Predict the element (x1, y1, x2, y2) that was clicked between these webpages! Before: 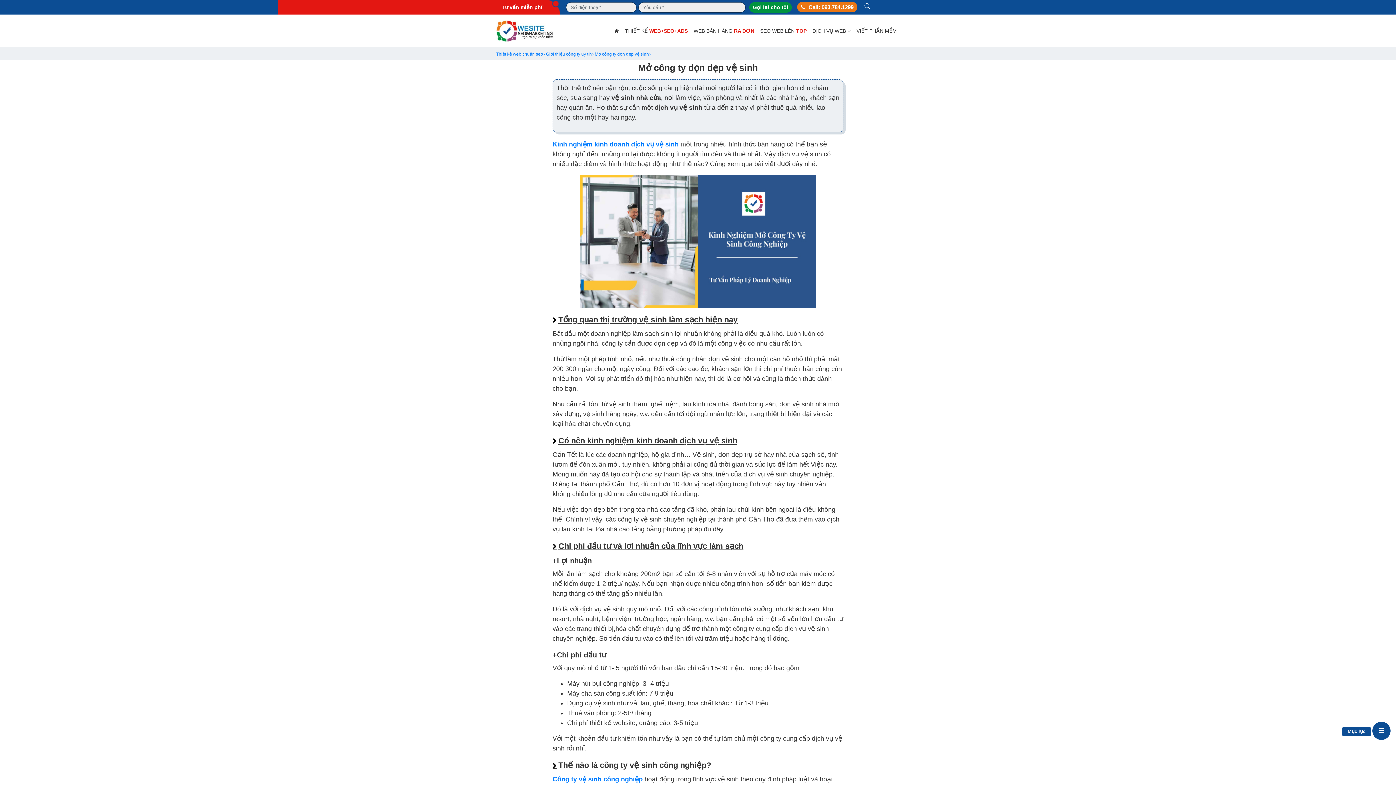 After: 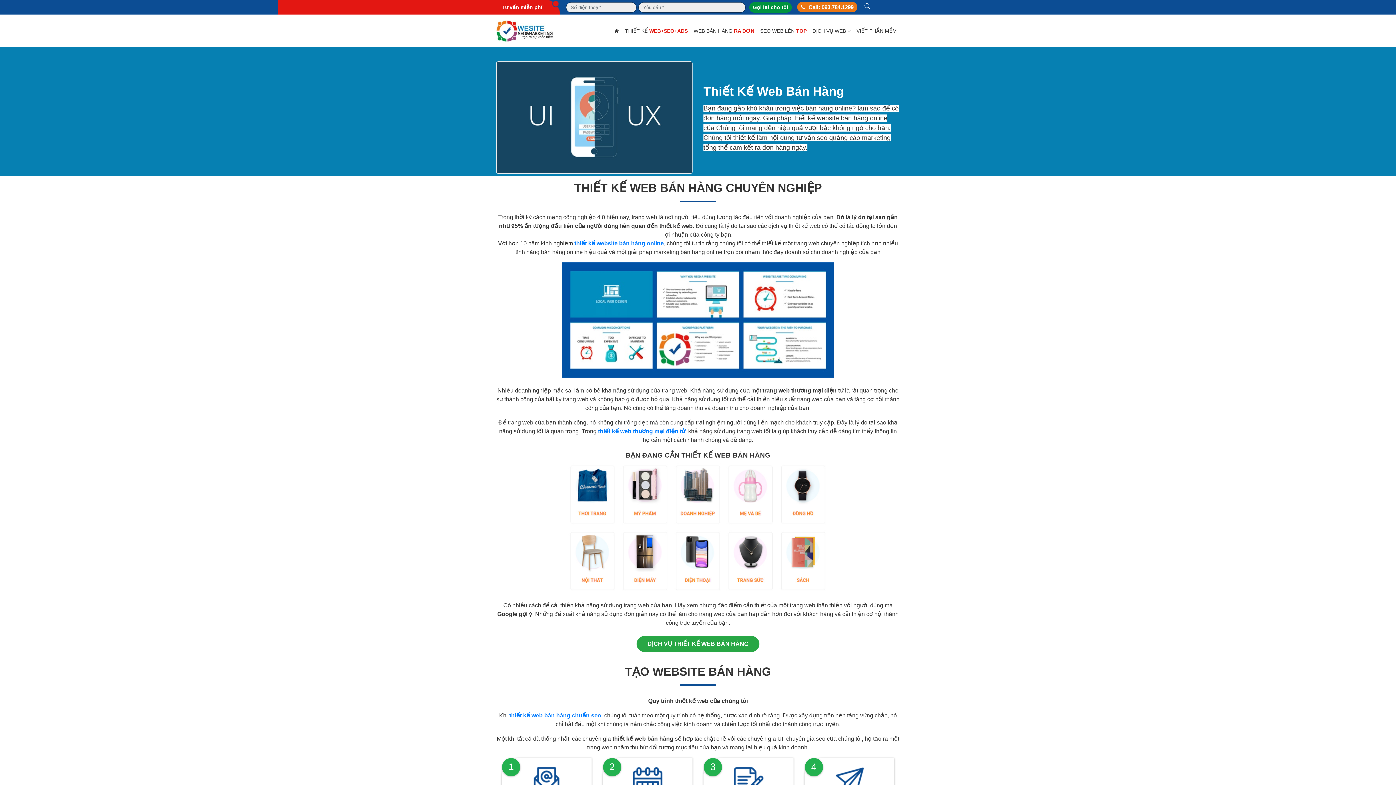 Action: bbox: (690, 18, 757, 43) label: WEB BÁN HÀNG RA ĐƠN